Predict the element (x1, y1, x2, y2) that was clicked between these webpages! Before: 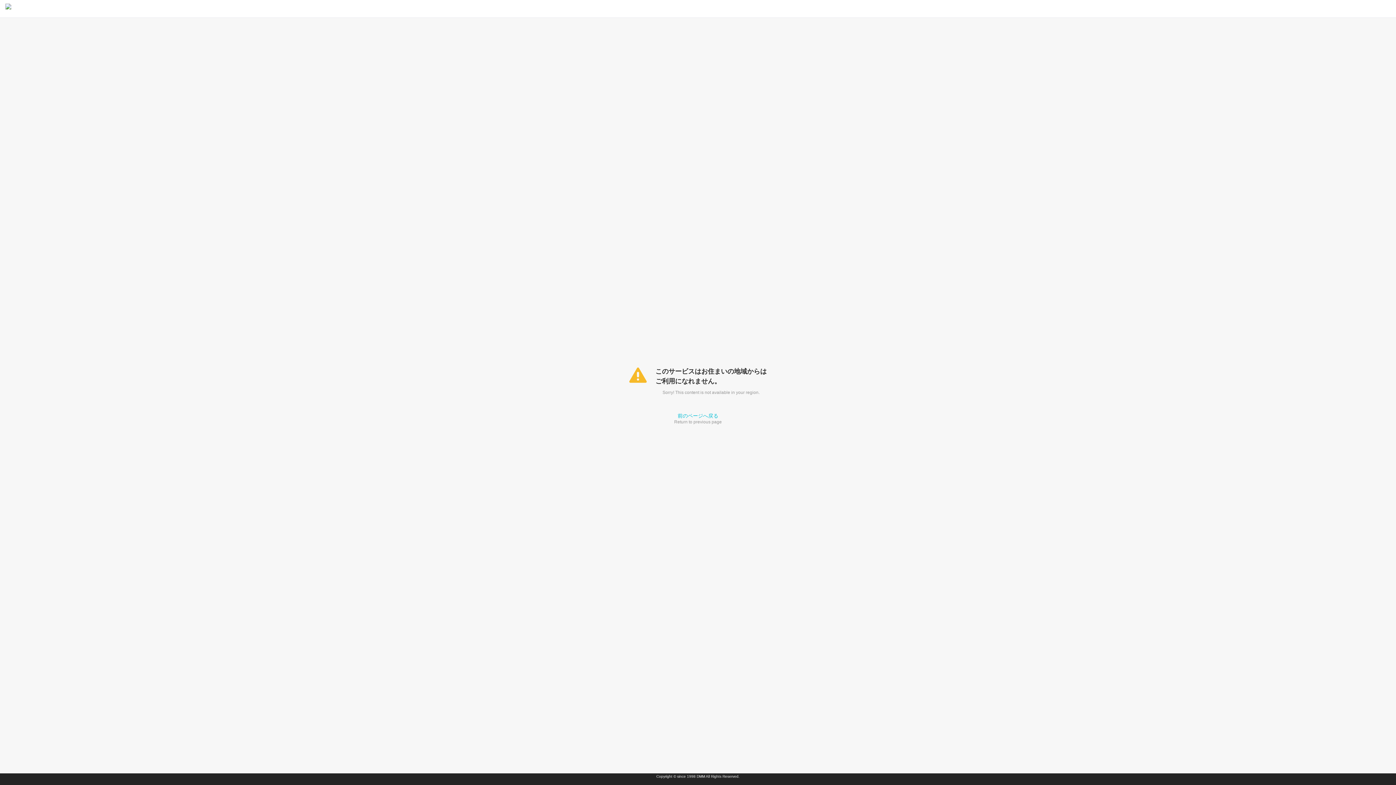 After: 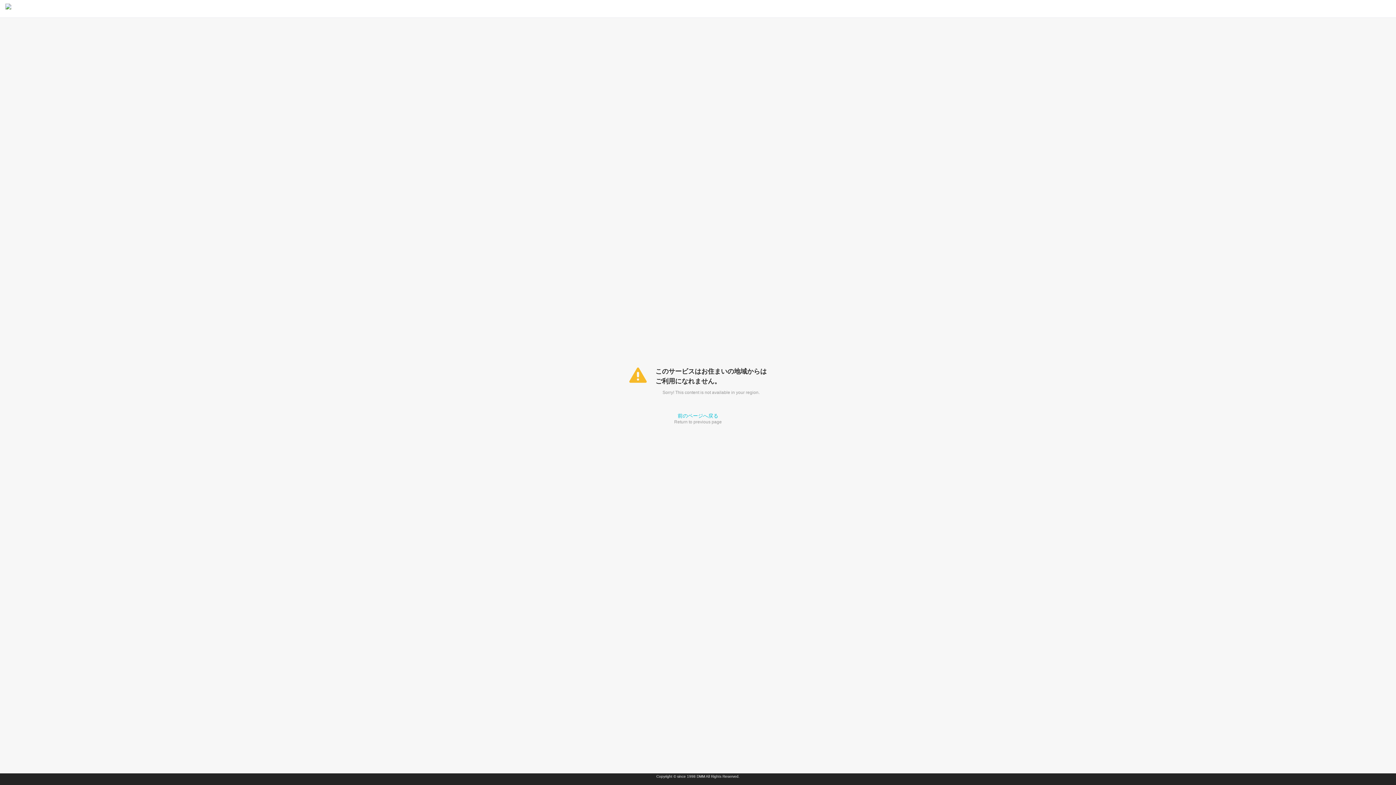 Action: label: 前のページへ戻る bbox: (677, 413, 718, 418)